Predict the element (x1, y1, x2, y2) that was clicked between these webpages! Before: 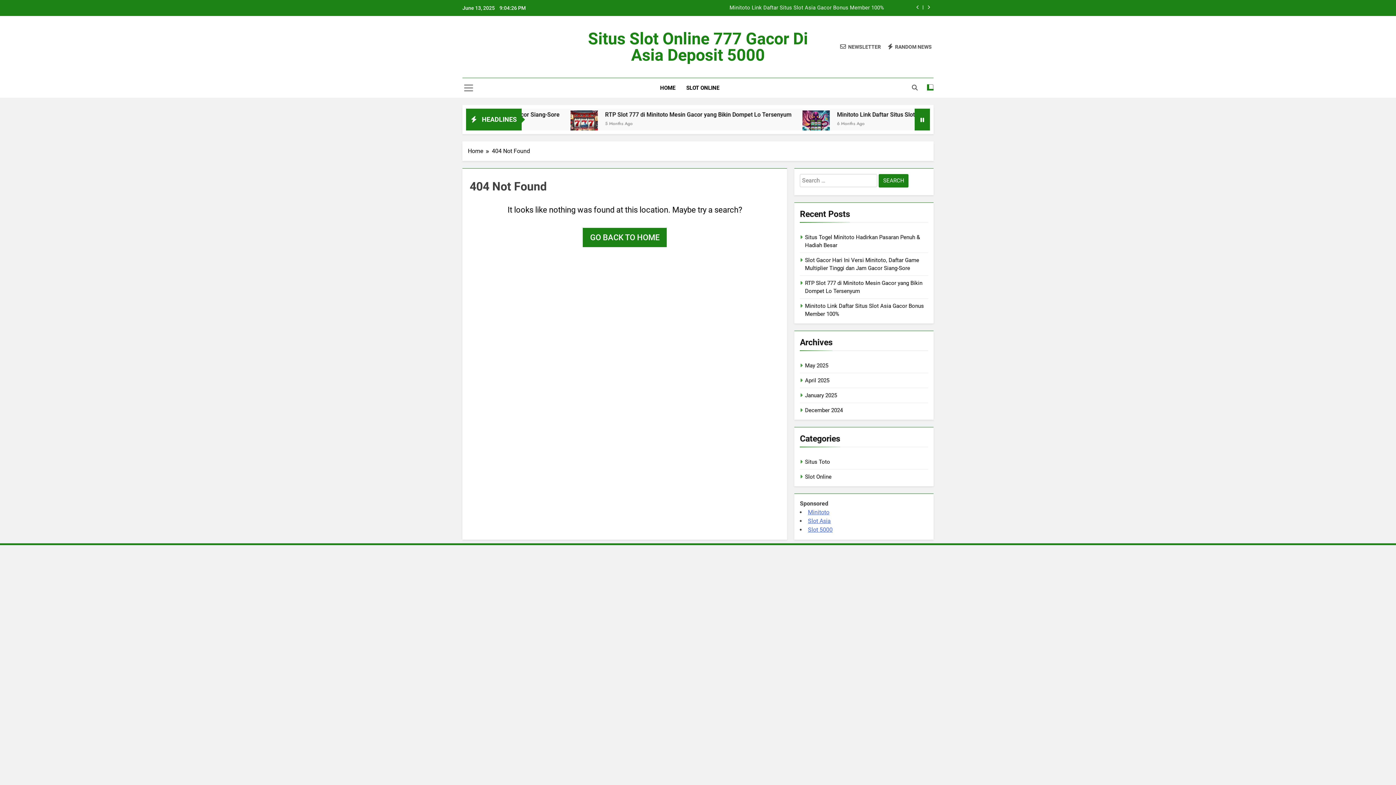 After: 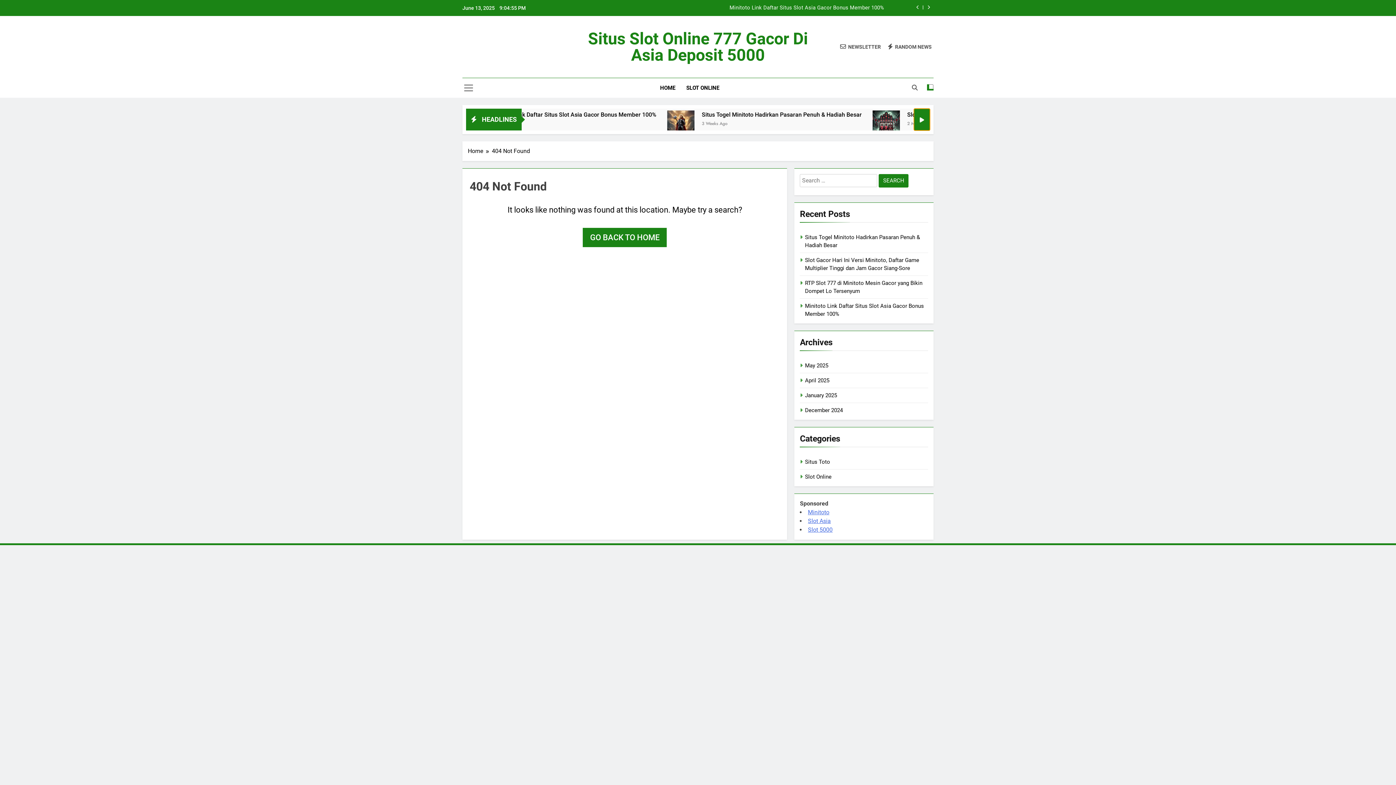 Action: bbox: (914, 108, 930, 130)